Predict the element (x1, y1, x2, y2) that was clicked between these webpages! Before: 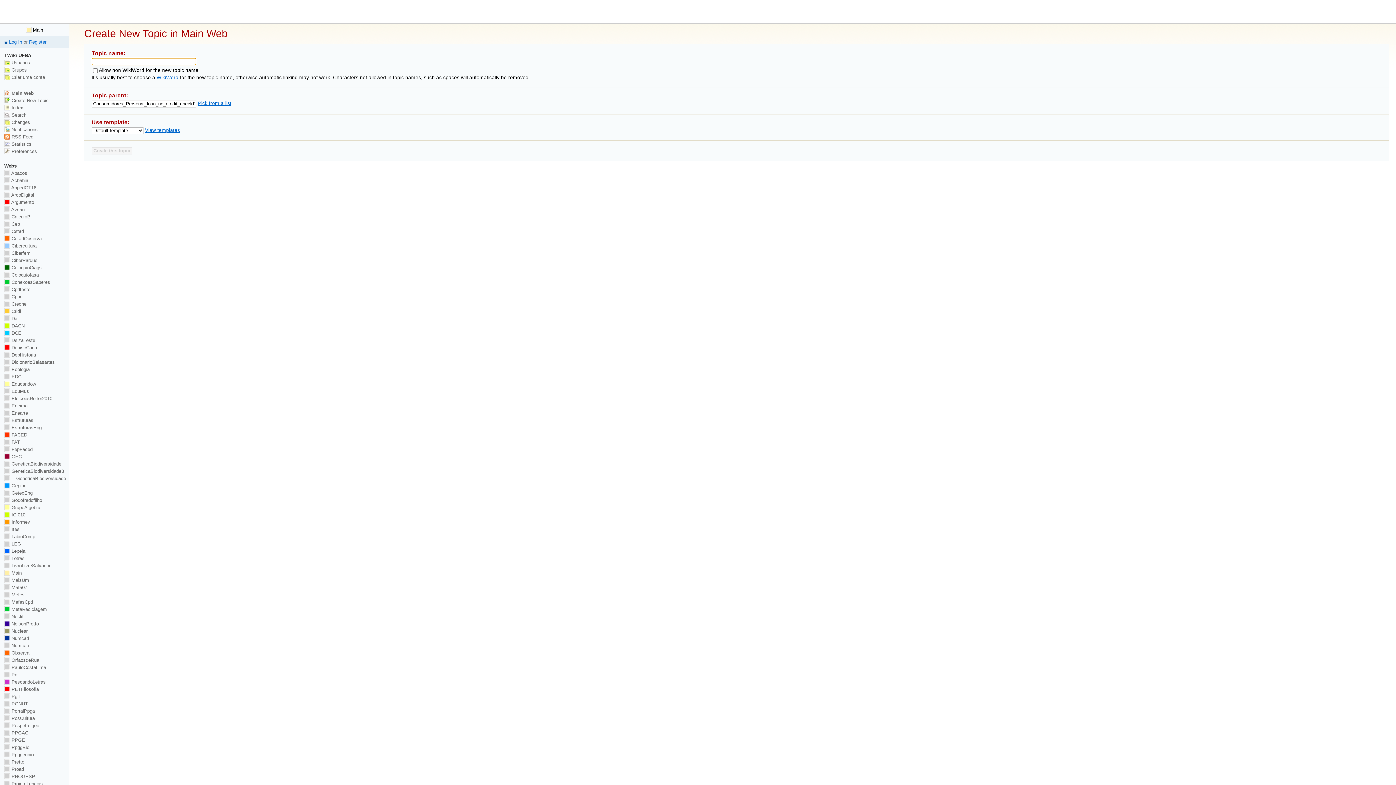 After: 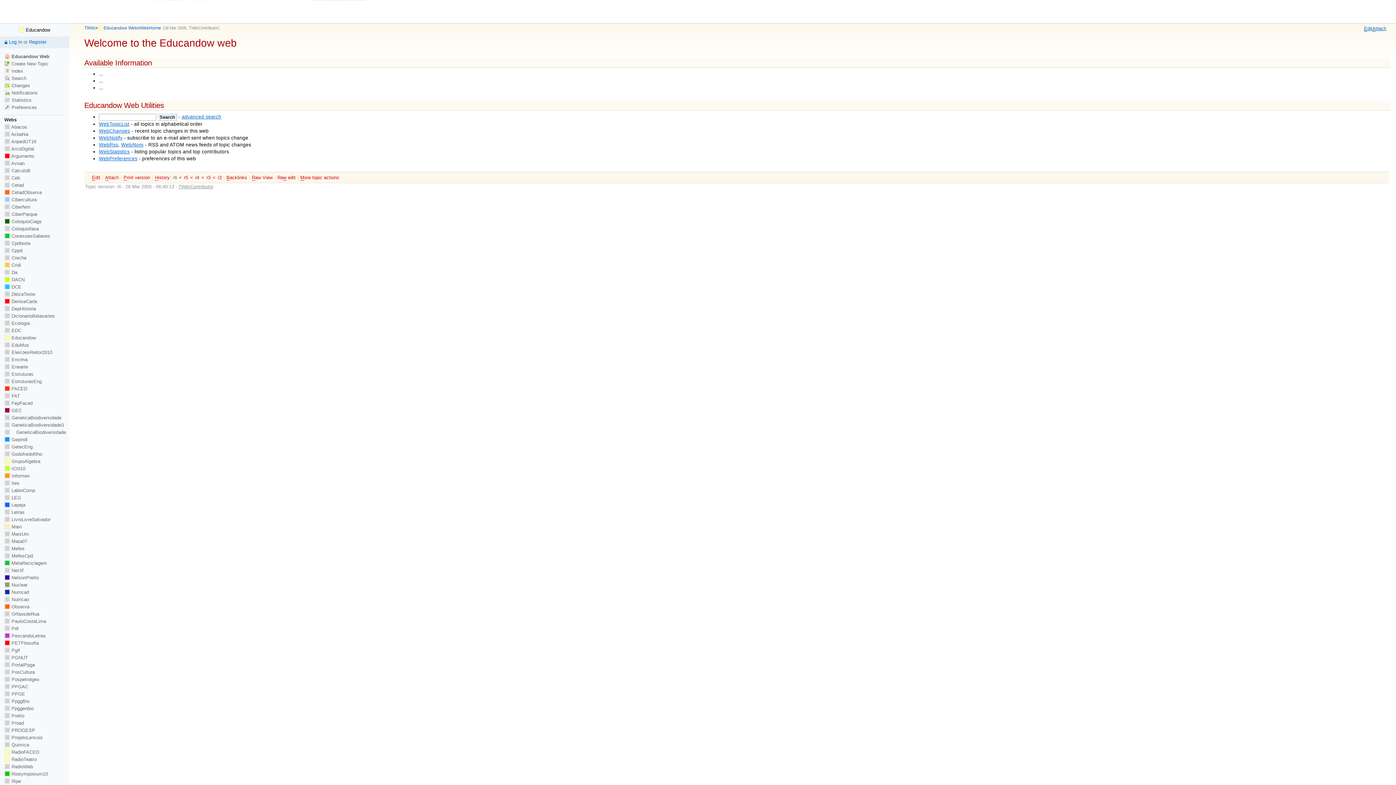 Action: bbox: (4, 381, 35, 387) label:  Educandow